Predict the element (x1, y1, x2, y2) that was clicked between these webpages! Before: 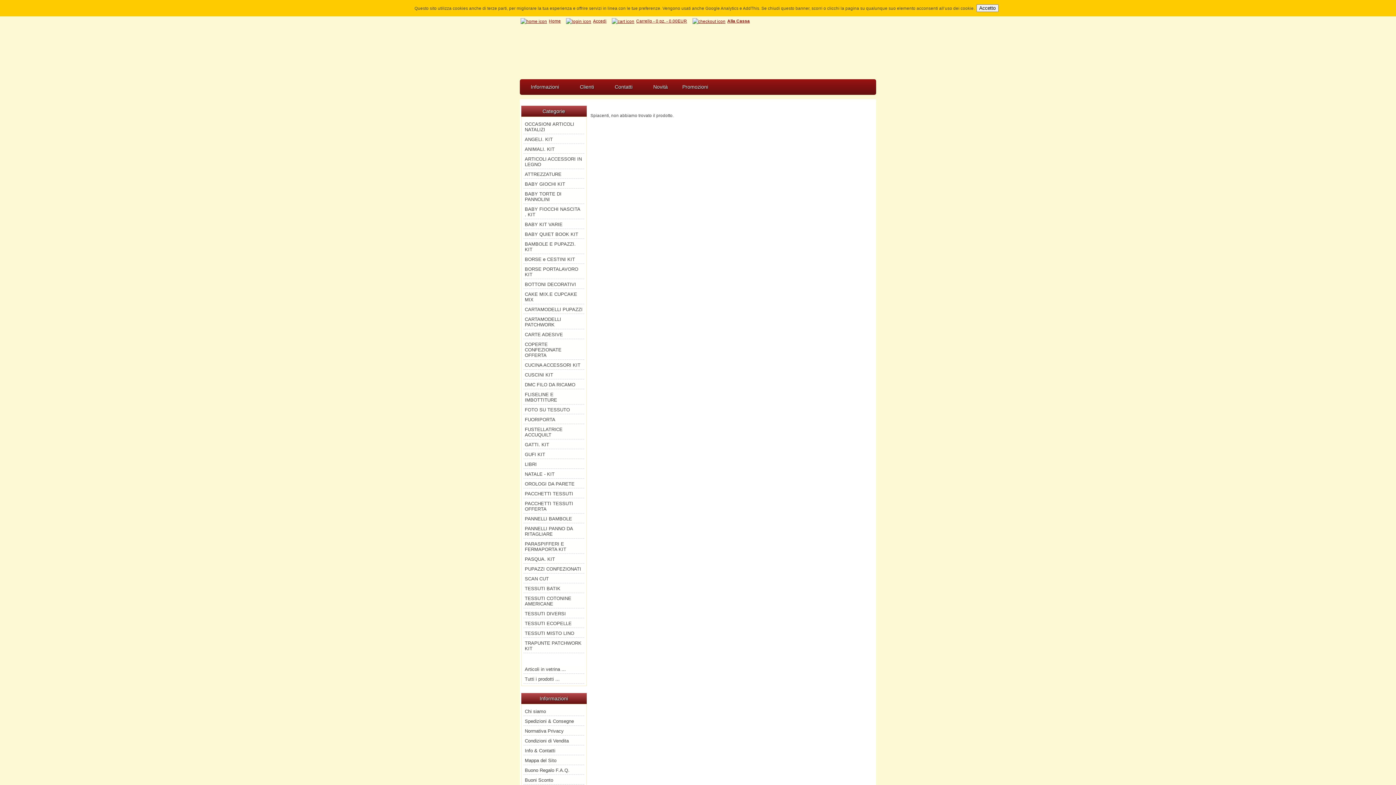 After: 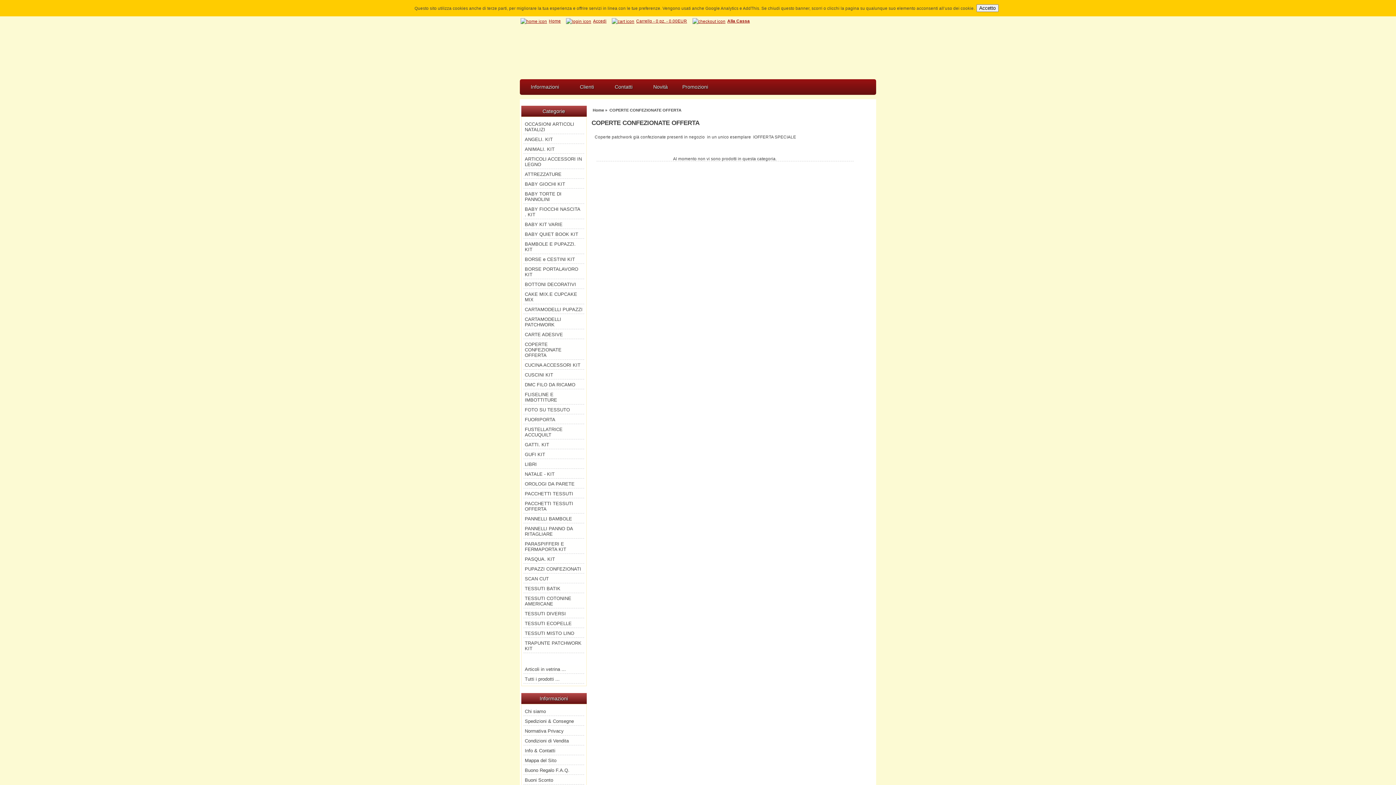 Action: bbox: (523, 339, 584, 360) label: COPERTE CONFEZIONATE OFFERTA